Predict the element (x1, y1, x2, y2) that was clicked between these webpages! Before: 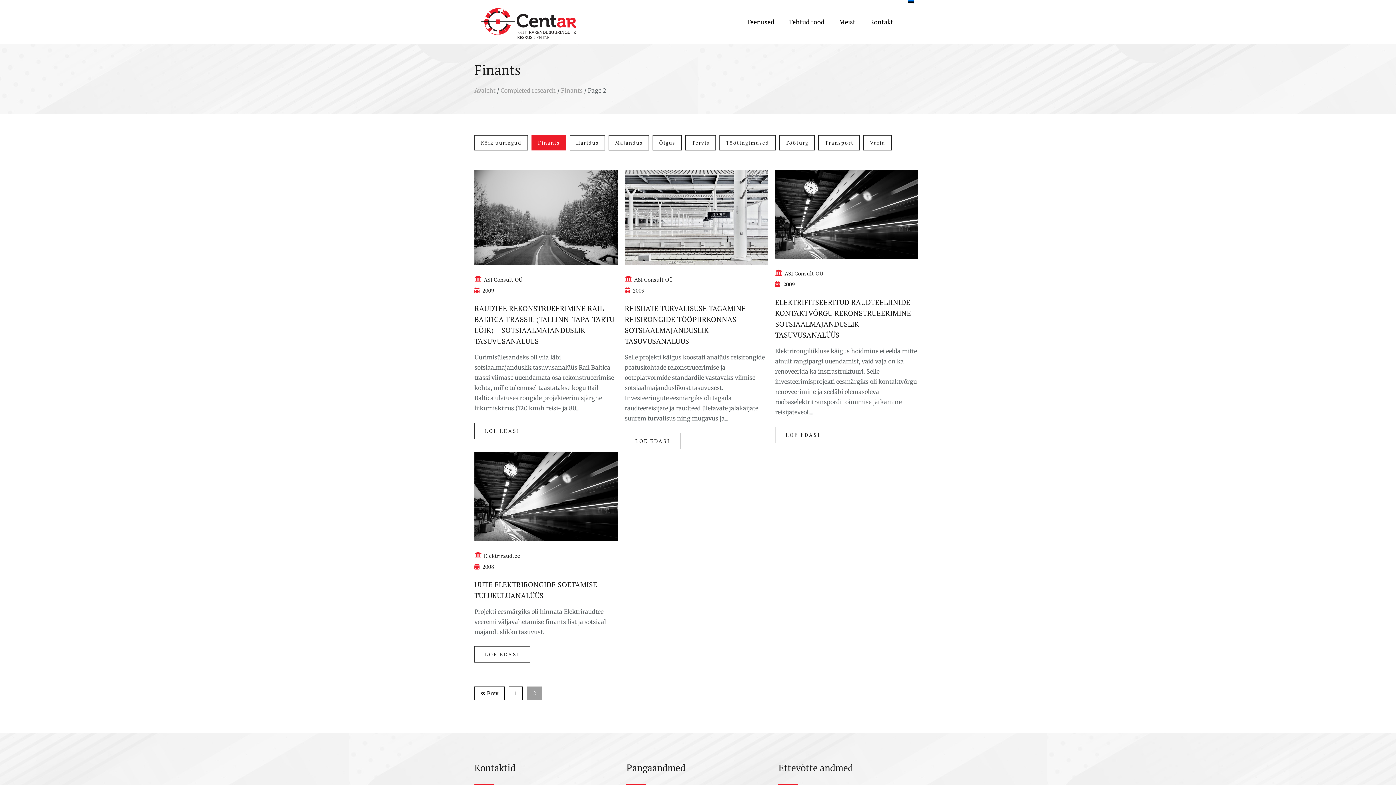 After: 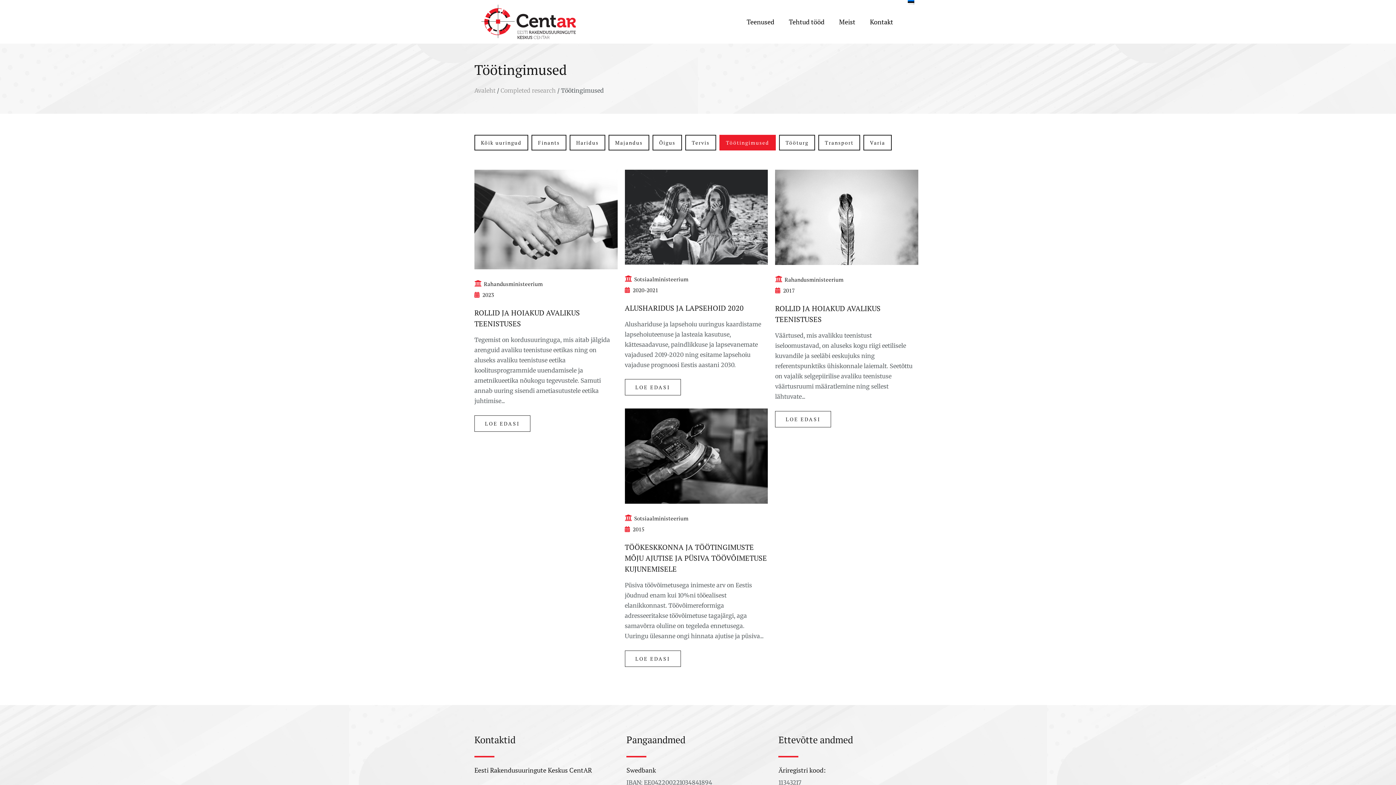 Action: bbox: (719, 134, 776, 150) label: Töötingimused